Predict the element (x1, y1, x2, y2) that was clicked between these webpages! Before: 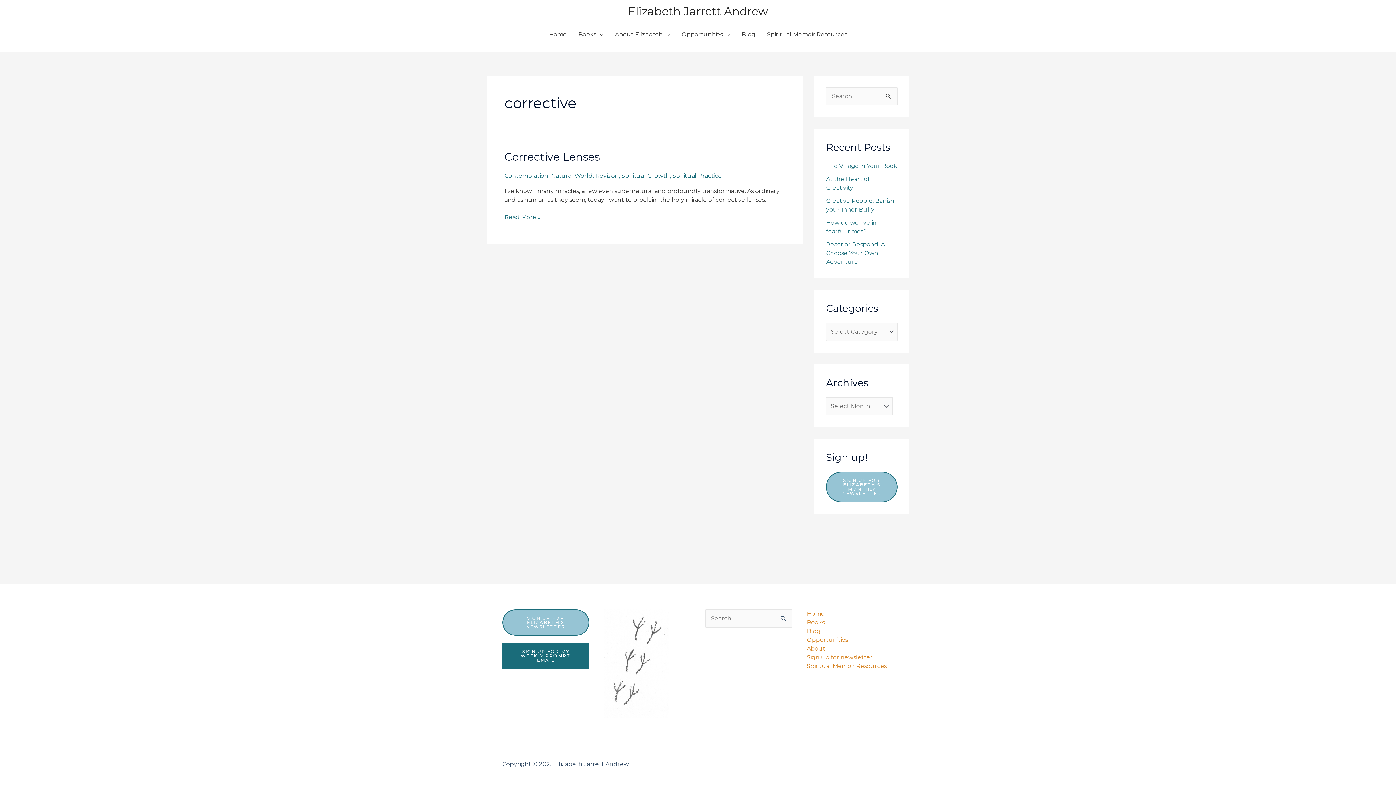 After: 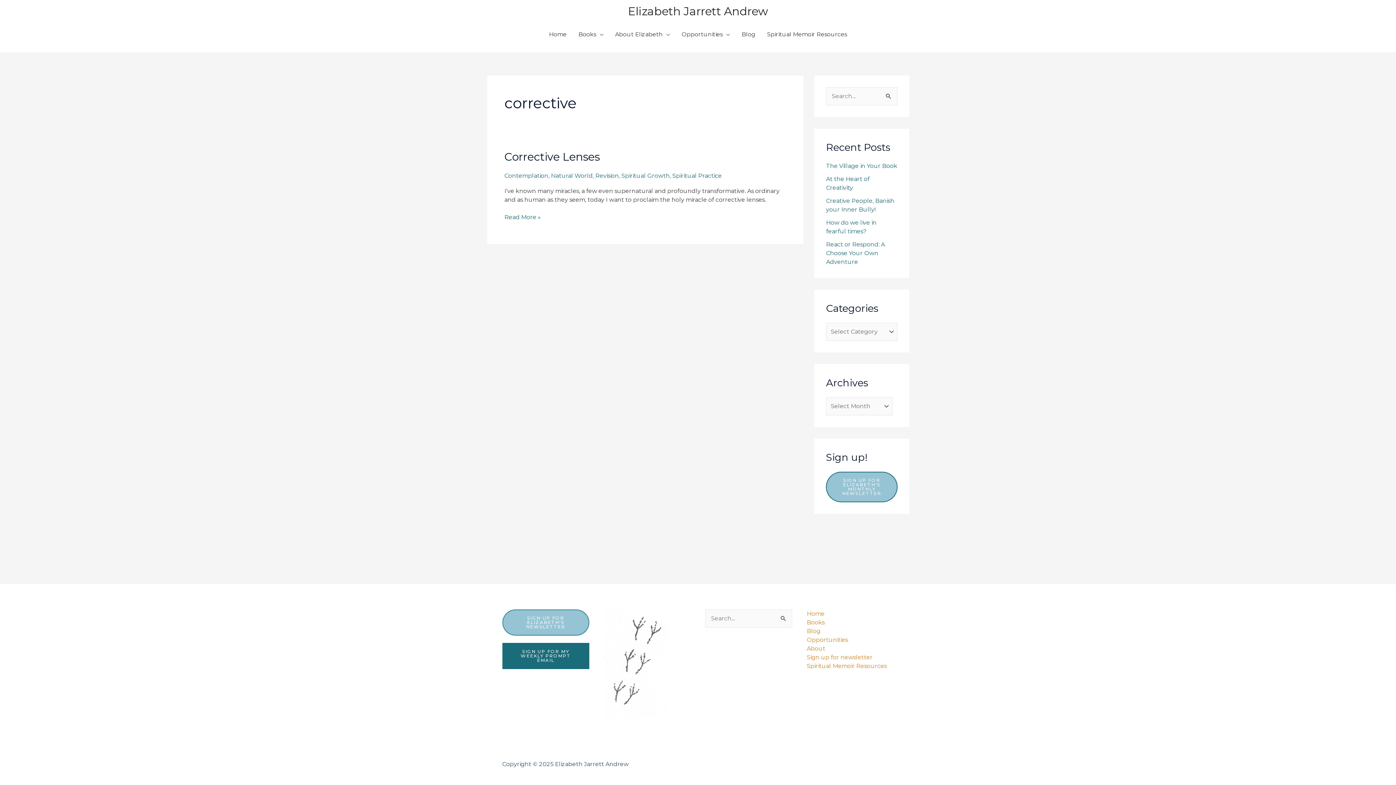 Action: bbox: (502, 609, 589, 635) label: SIGN UP FOR ELIZABETH'S NEWSLETTER